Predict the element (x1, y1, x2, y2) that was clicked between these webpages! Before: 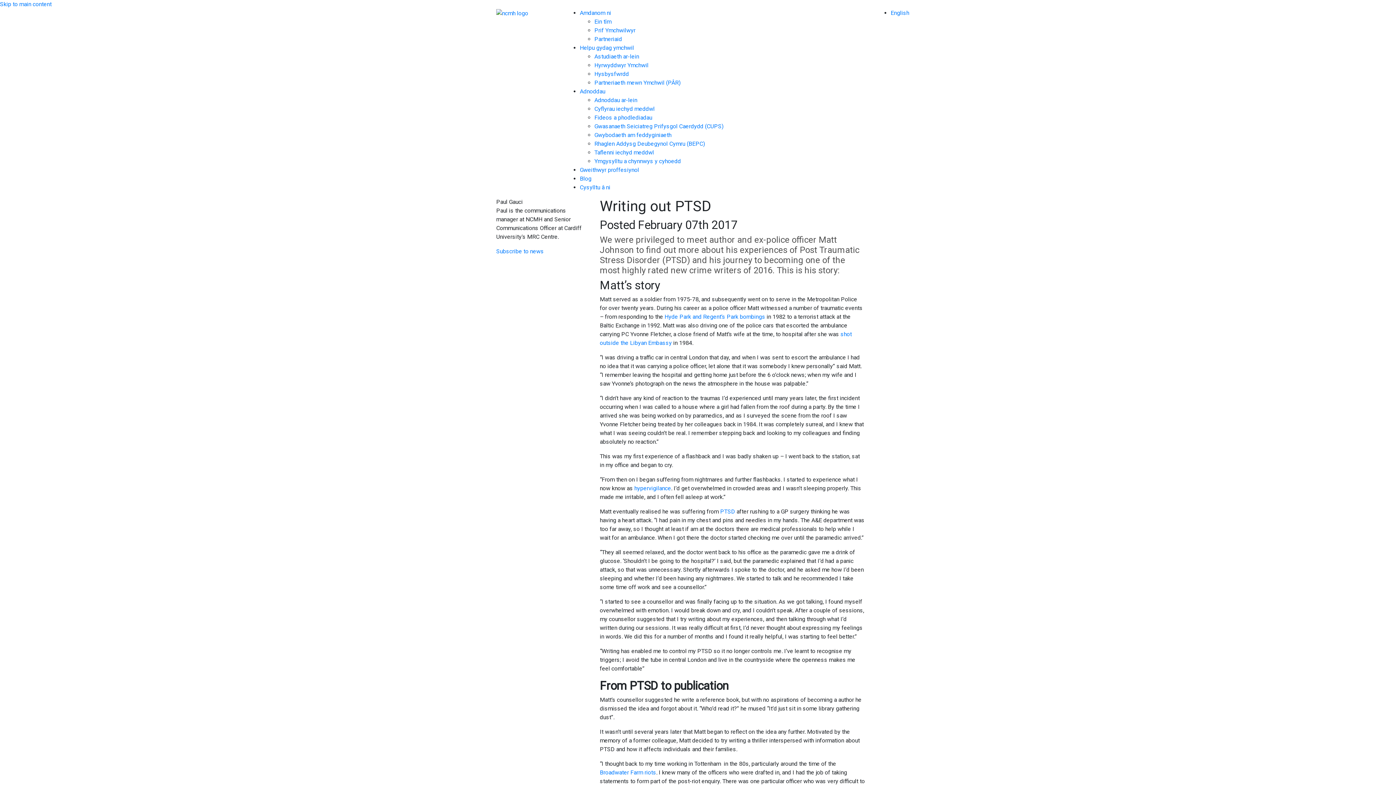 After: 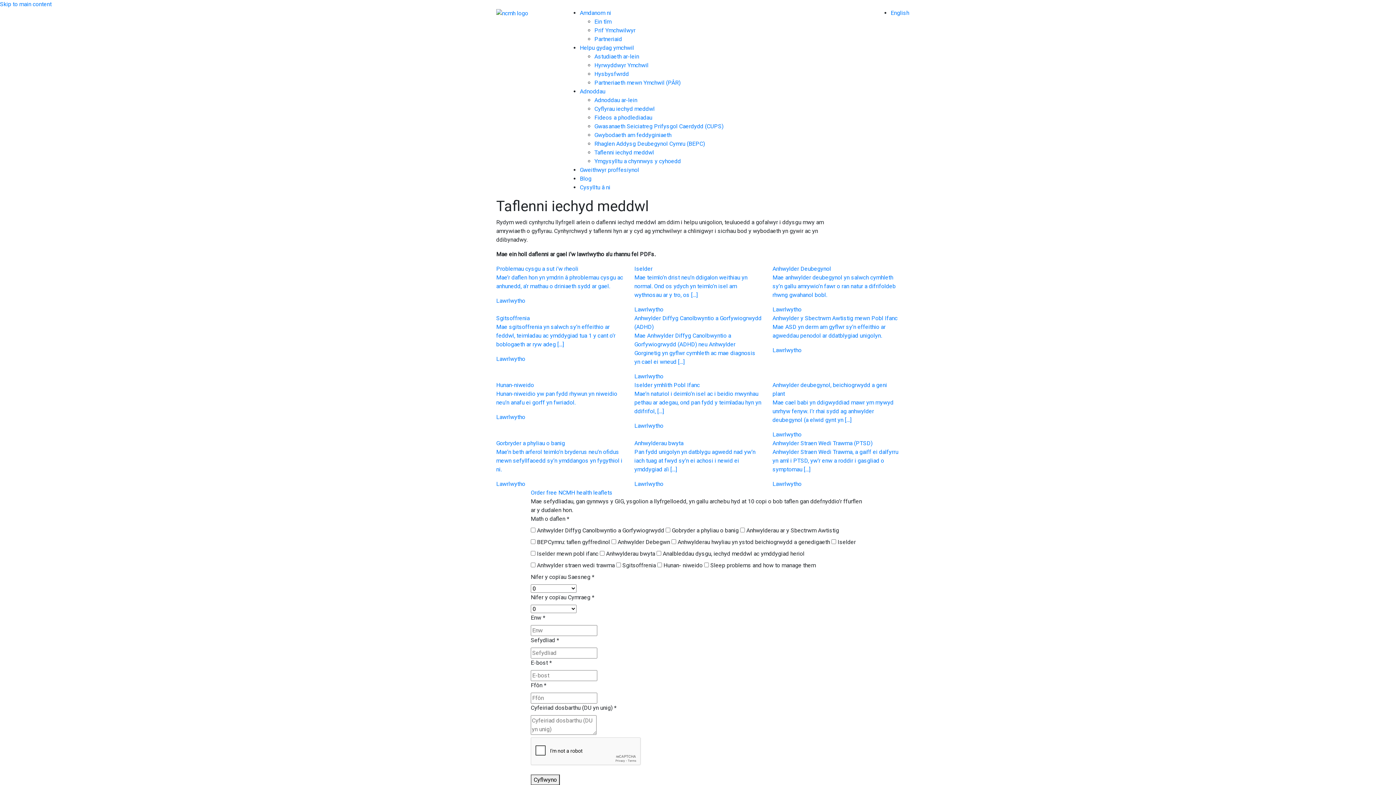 Action: bbox: (594, 149, 654, 156) label: Taflenni iechyd meddwl